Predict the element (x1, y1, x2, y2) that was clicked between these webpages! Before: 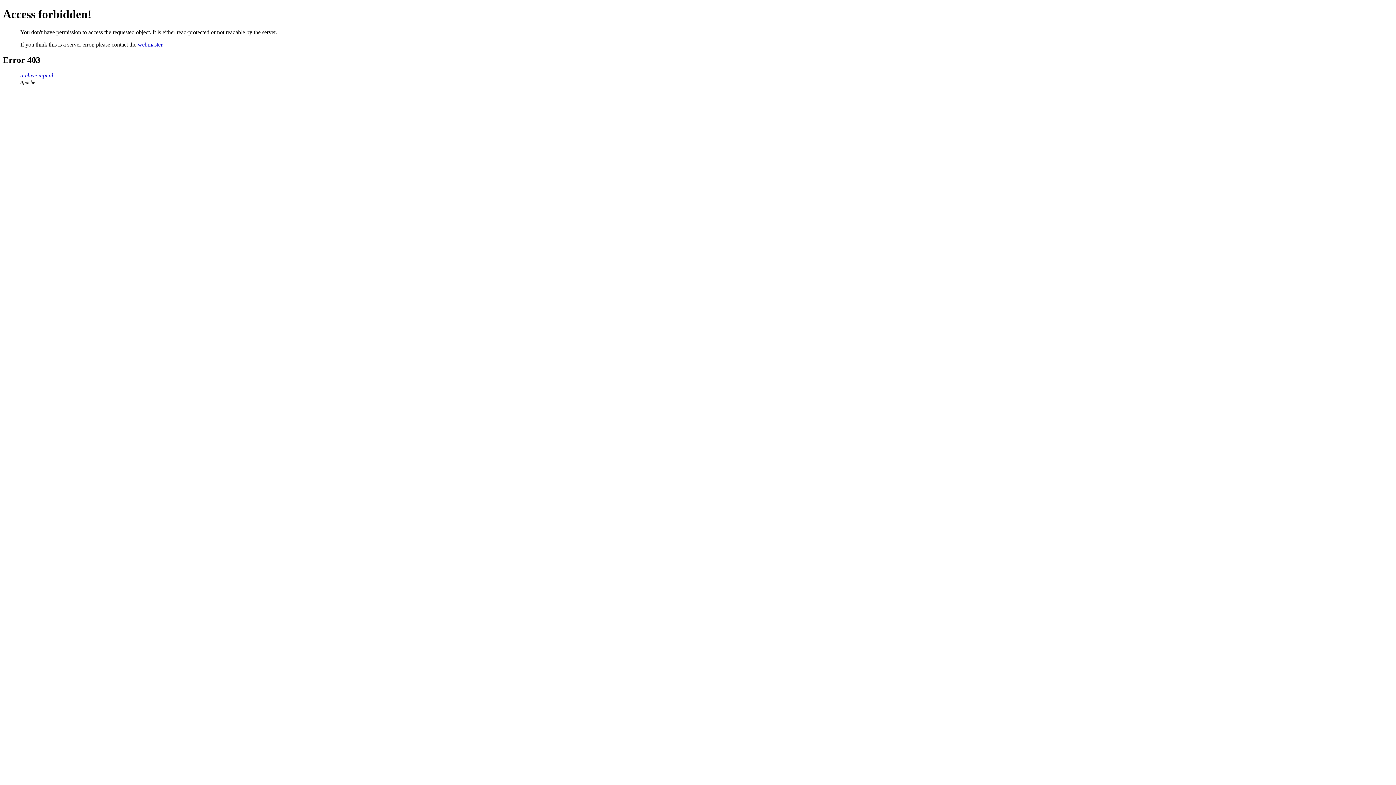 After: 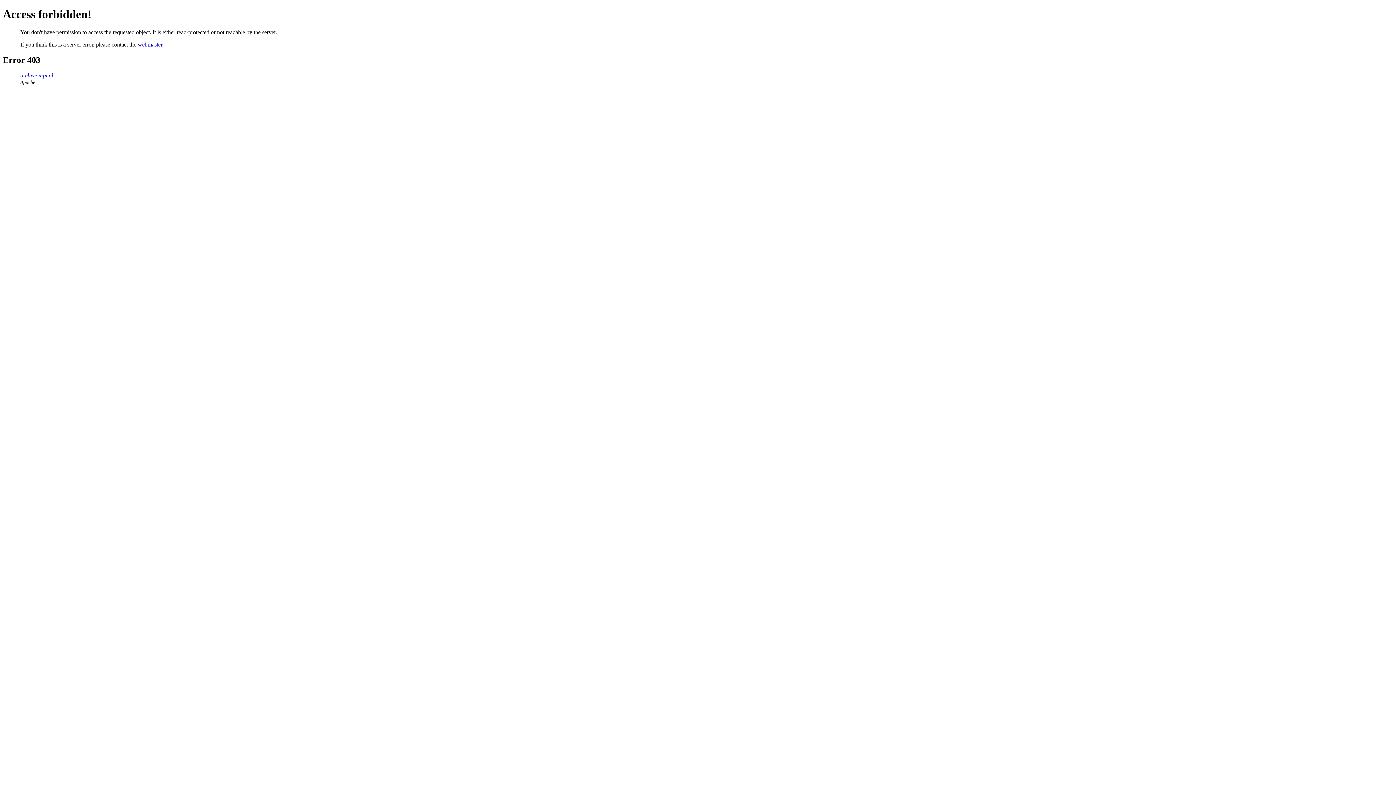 Action: bbox: (137, 41, 162, 47) label: webmaster